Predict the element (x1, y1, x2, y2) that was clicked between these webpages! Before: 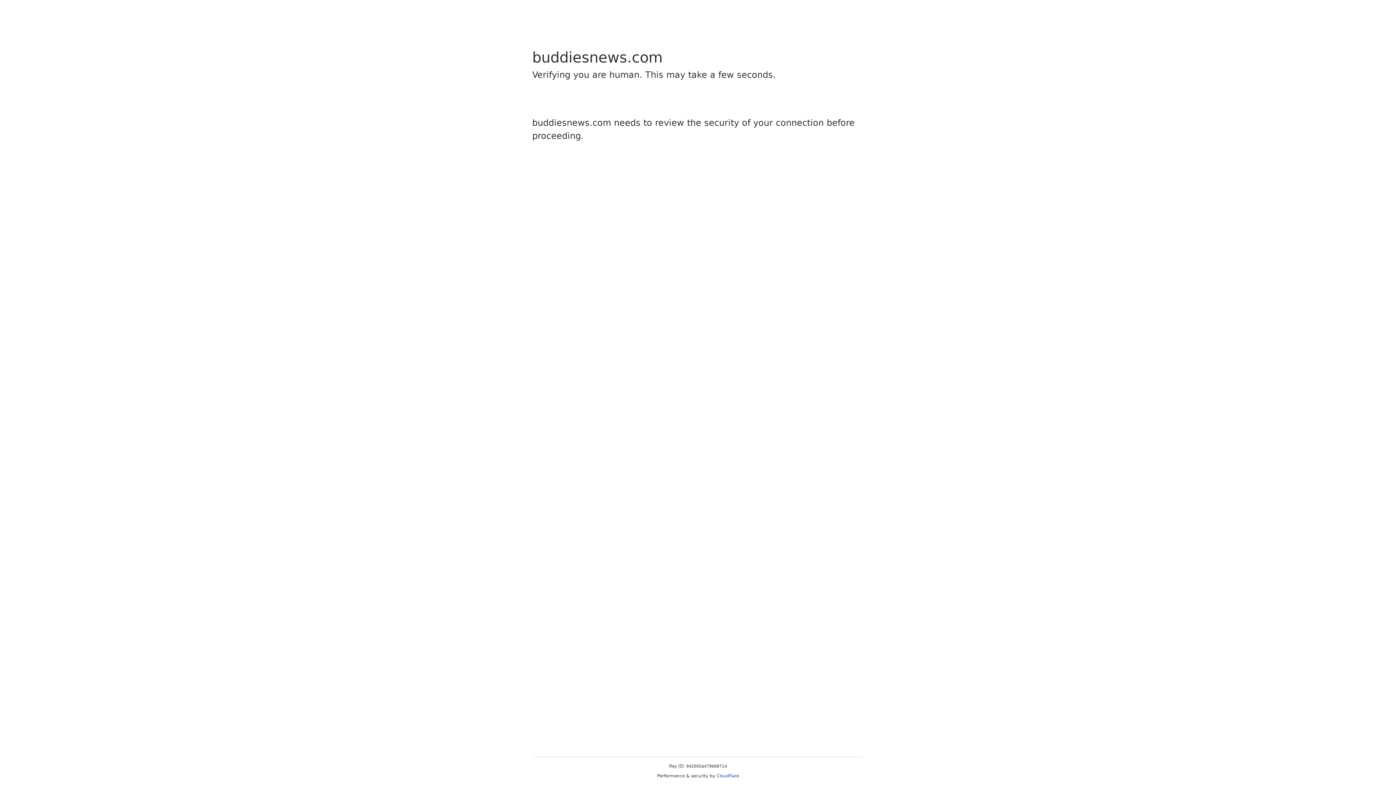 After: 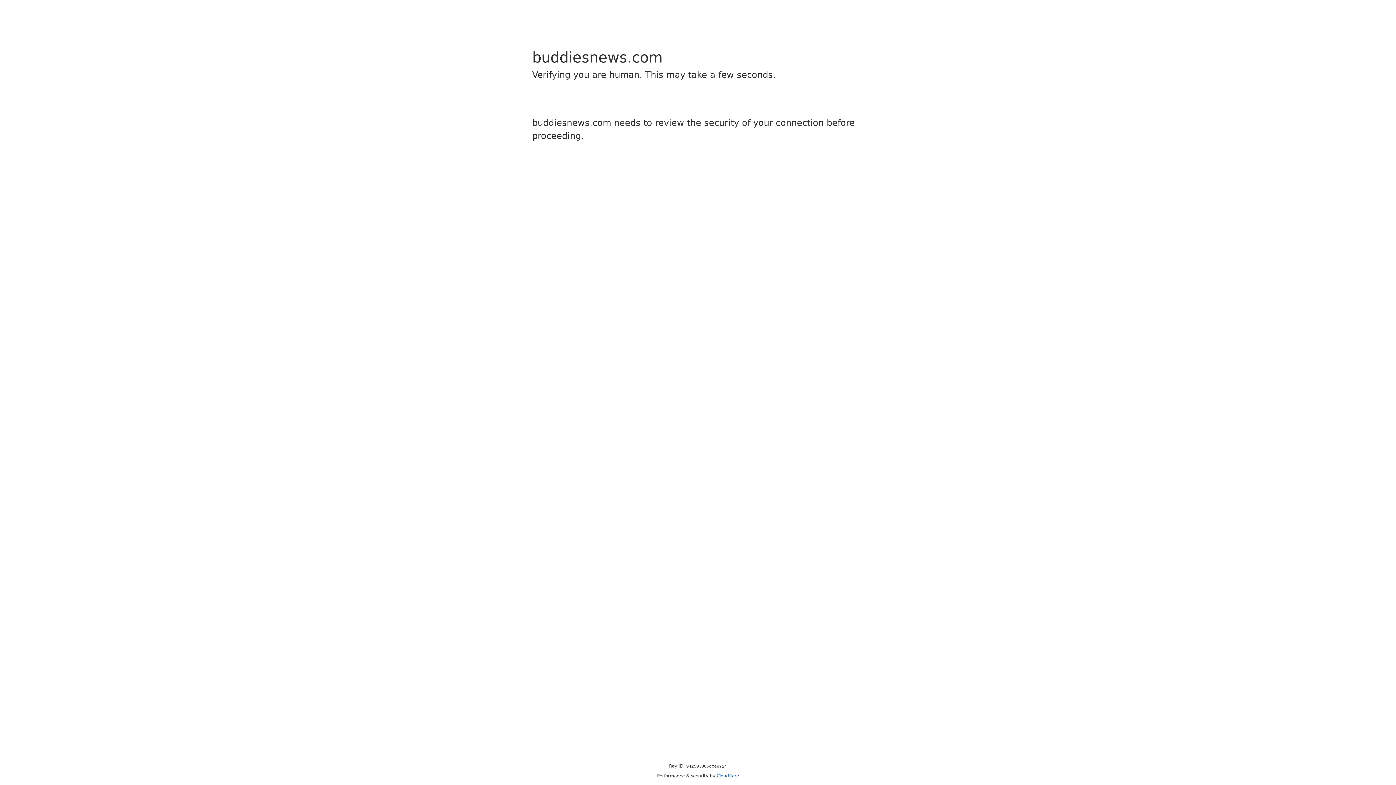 Action: label: Cloudflare bbox: (716, 773, 739, 778)